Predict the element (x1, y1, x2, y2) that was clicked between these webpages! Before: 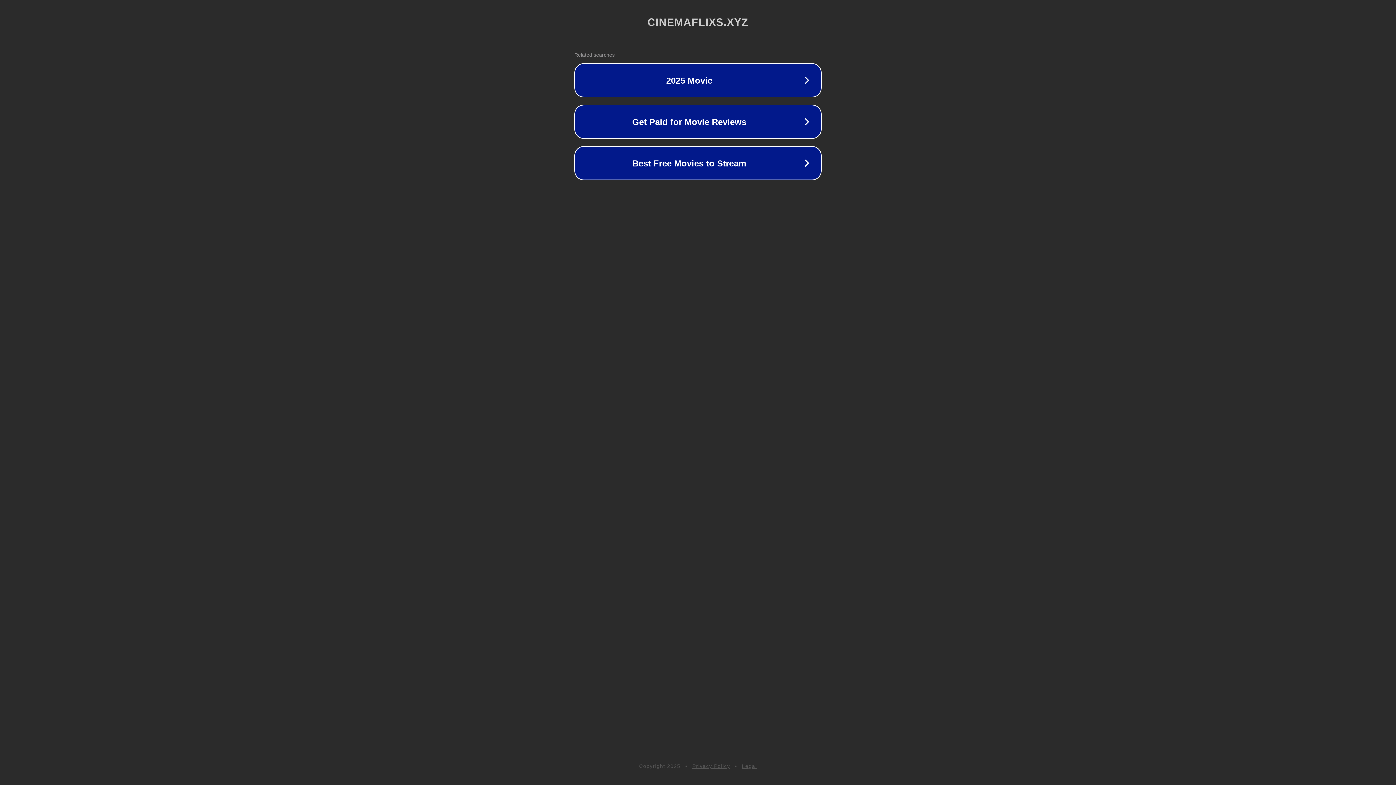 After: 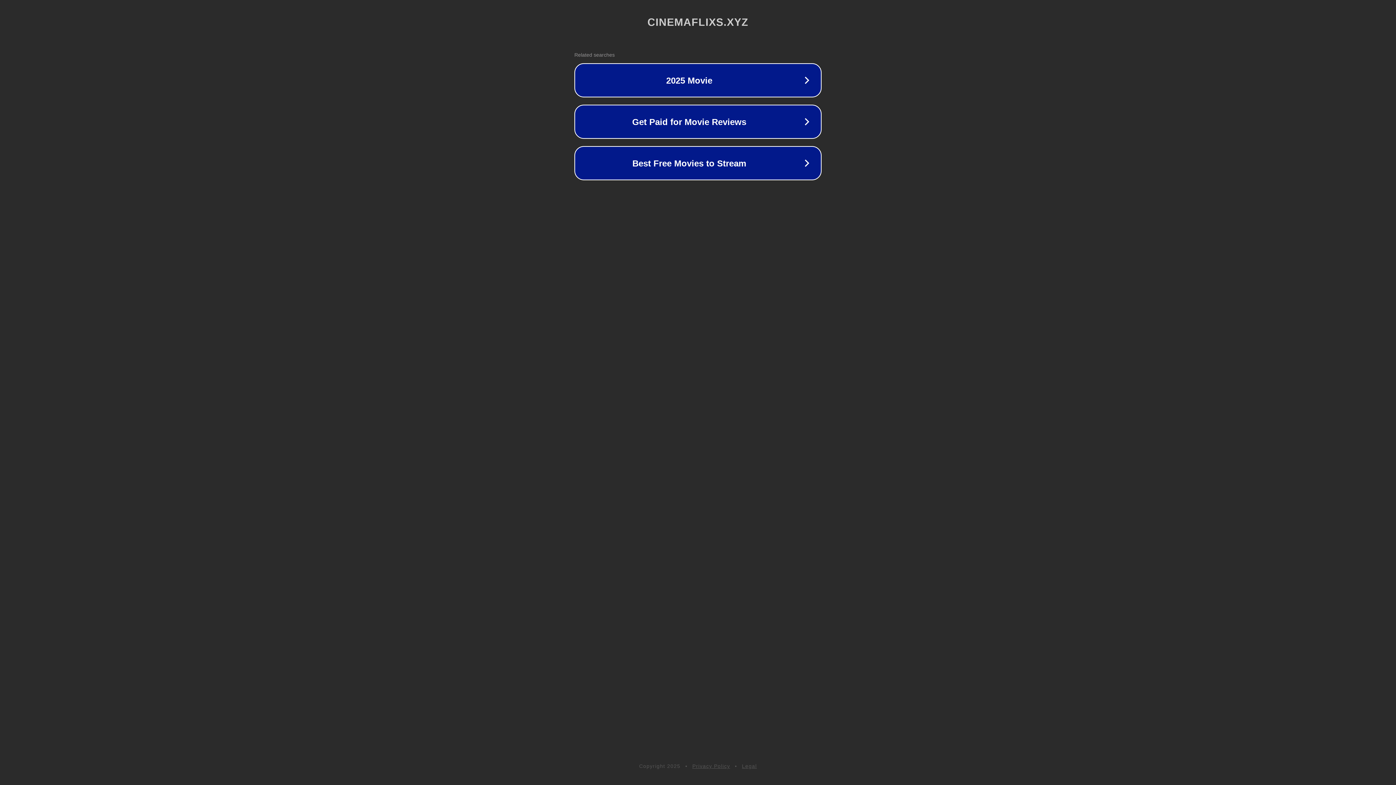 Action: label: Legal bbox: (742, 763, 757, 769)